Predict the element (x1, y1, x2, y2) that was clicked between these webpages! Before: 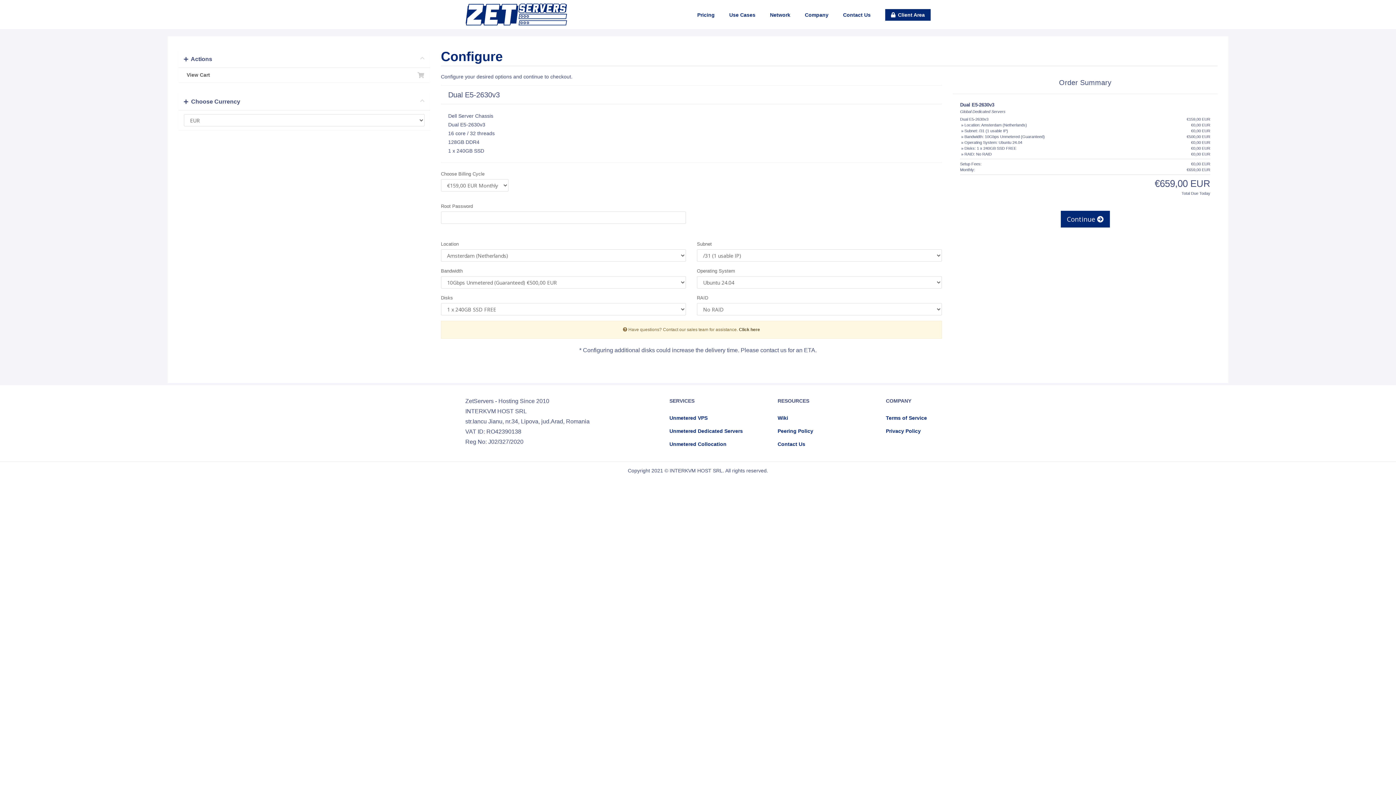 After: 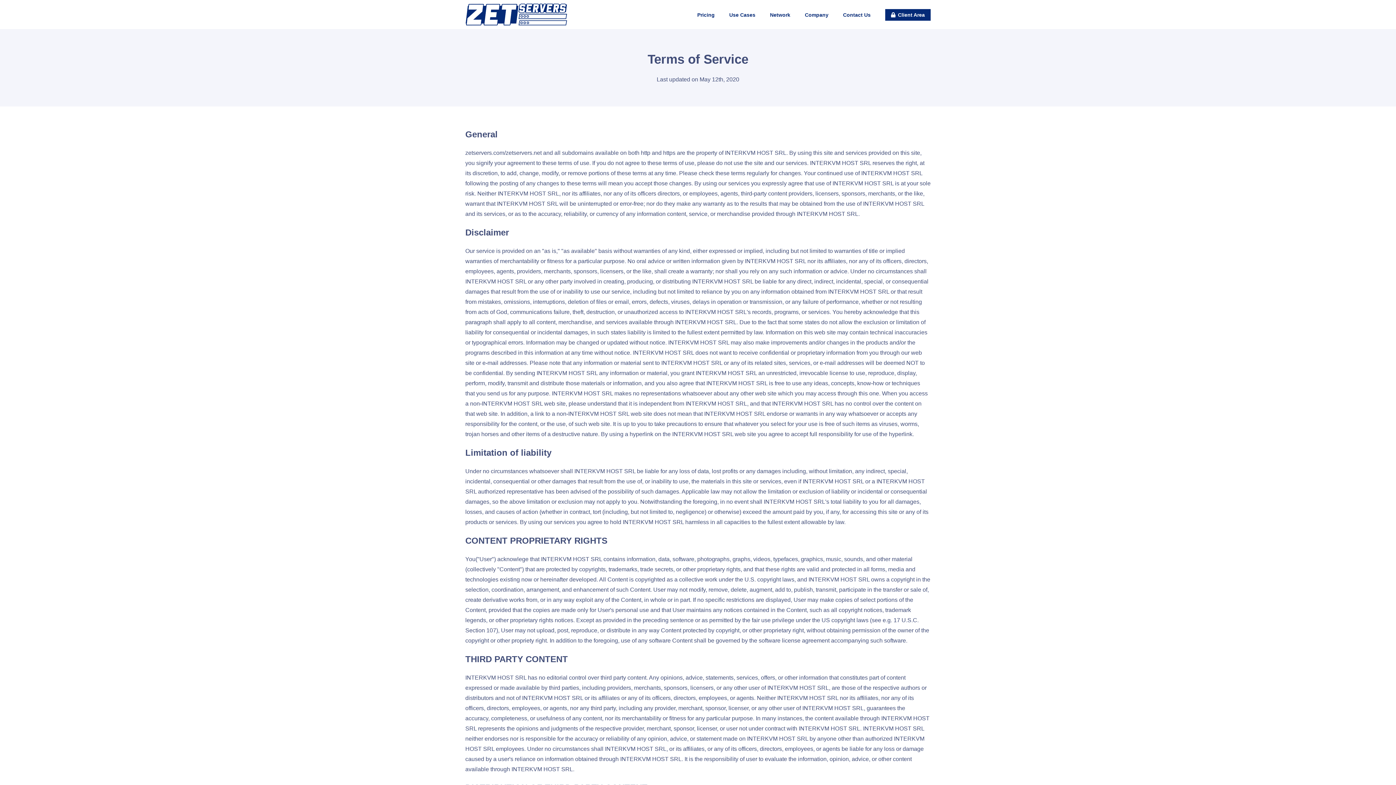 Action: label: Terms of Service bbox: (882, 411, 930, 424)